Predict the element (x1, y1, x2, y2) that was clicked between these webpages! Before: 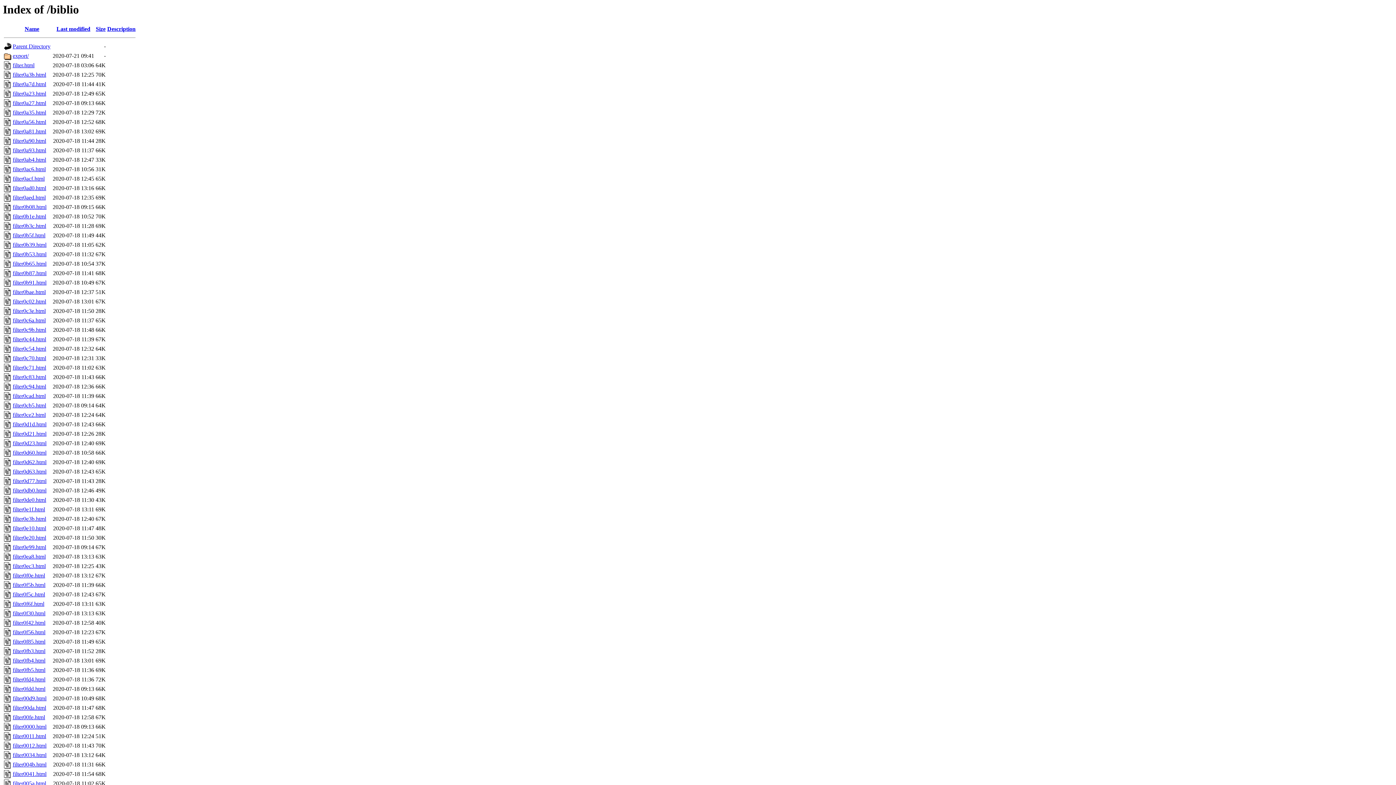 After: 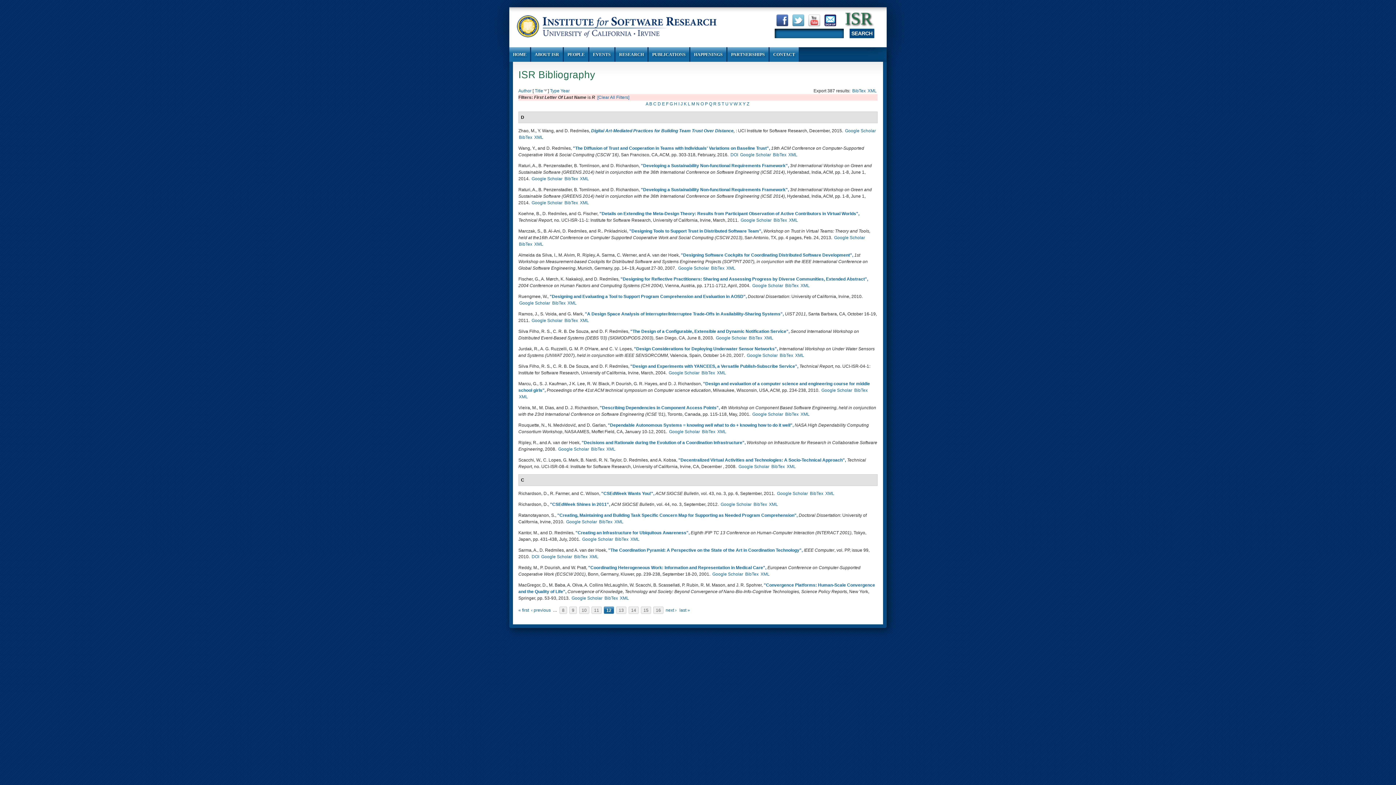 Action: bbox: (12, 657, 45, 664) label: filter0fb4.html